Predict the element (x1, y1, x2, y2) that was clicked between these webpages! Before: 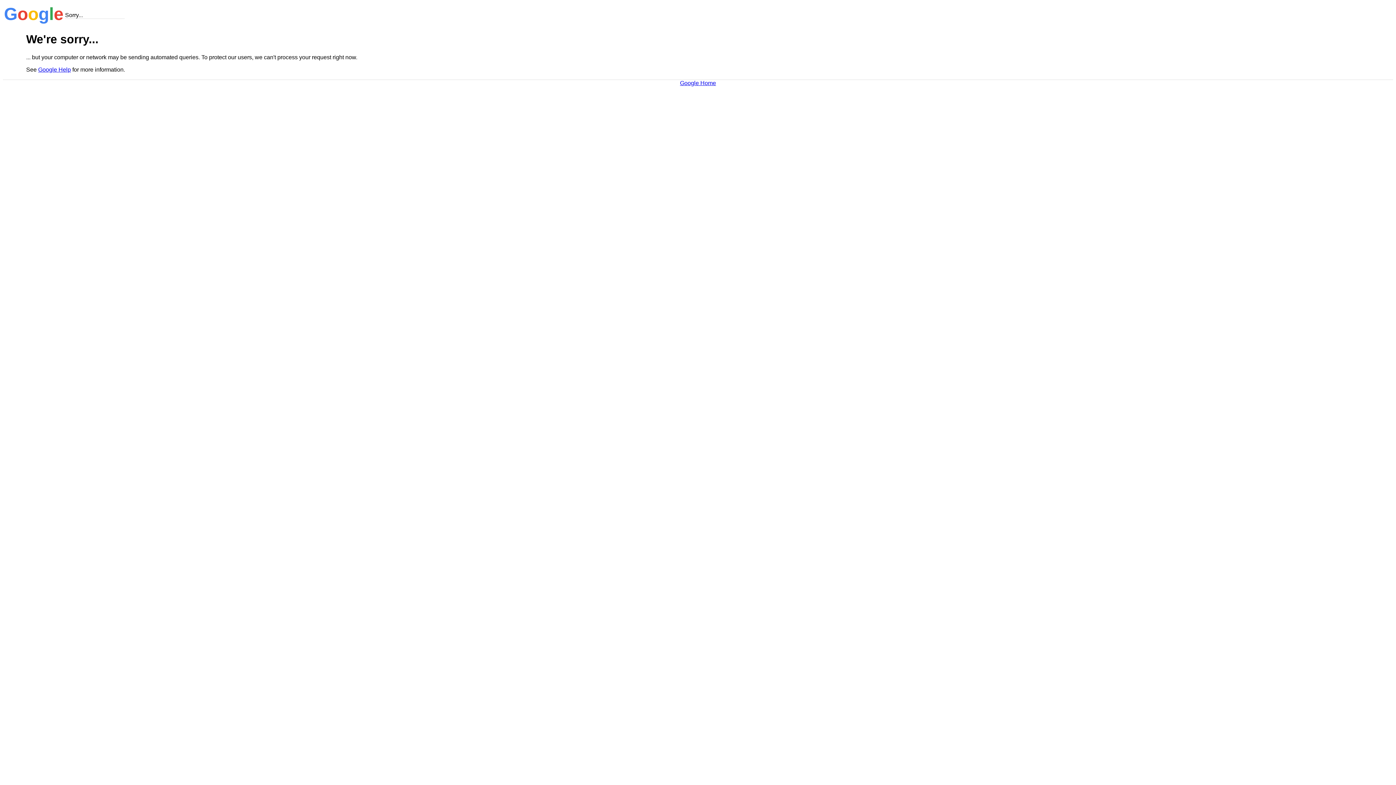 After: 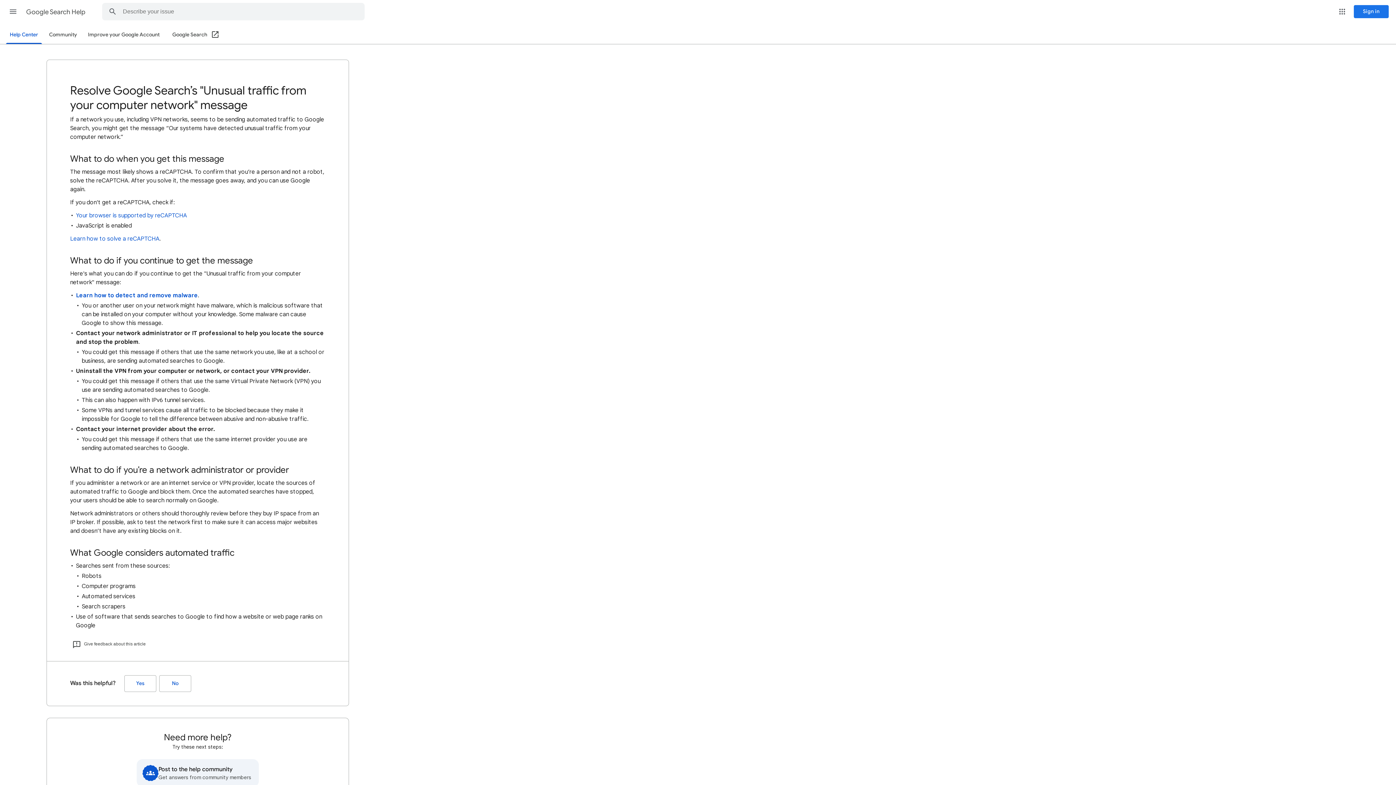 Action: label: Google Help bbox: (38, 66, 70, 72)